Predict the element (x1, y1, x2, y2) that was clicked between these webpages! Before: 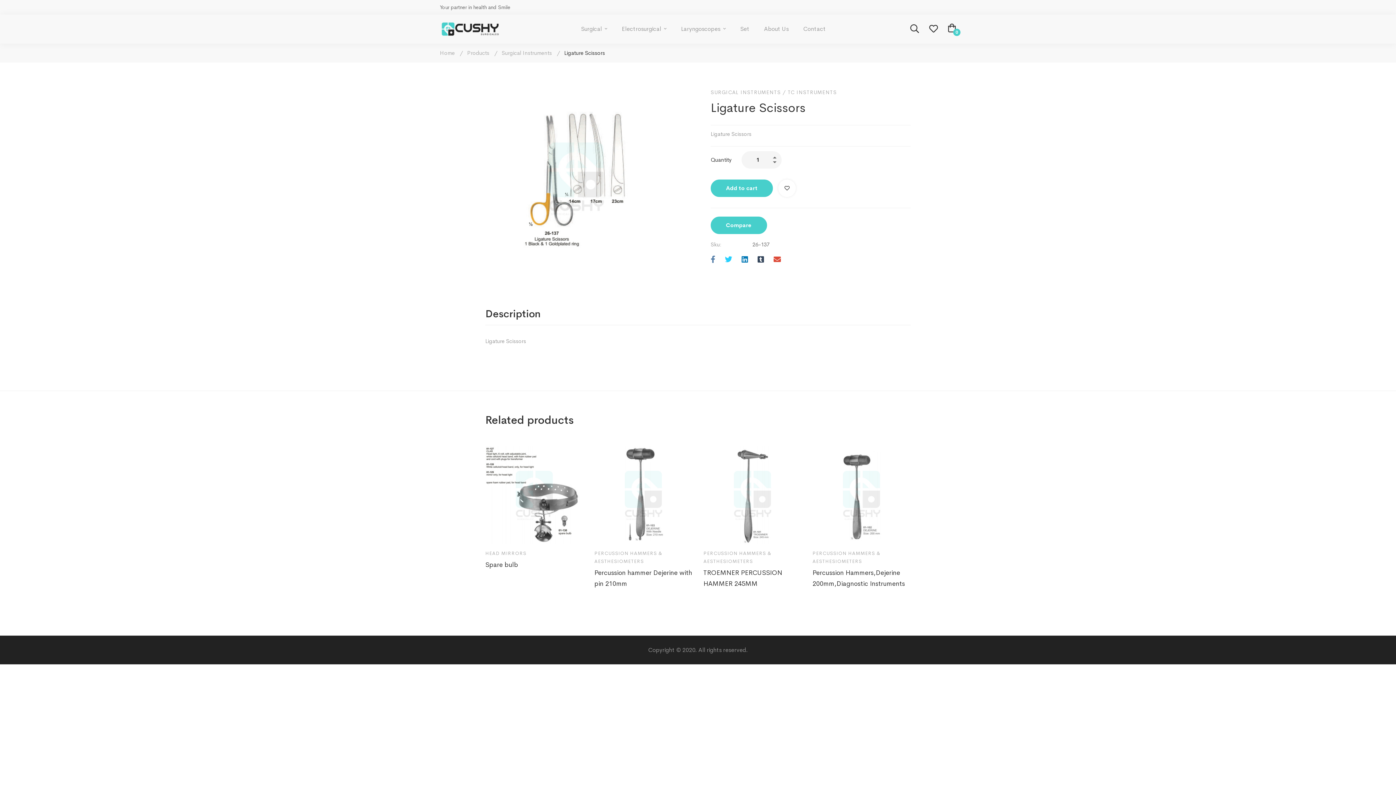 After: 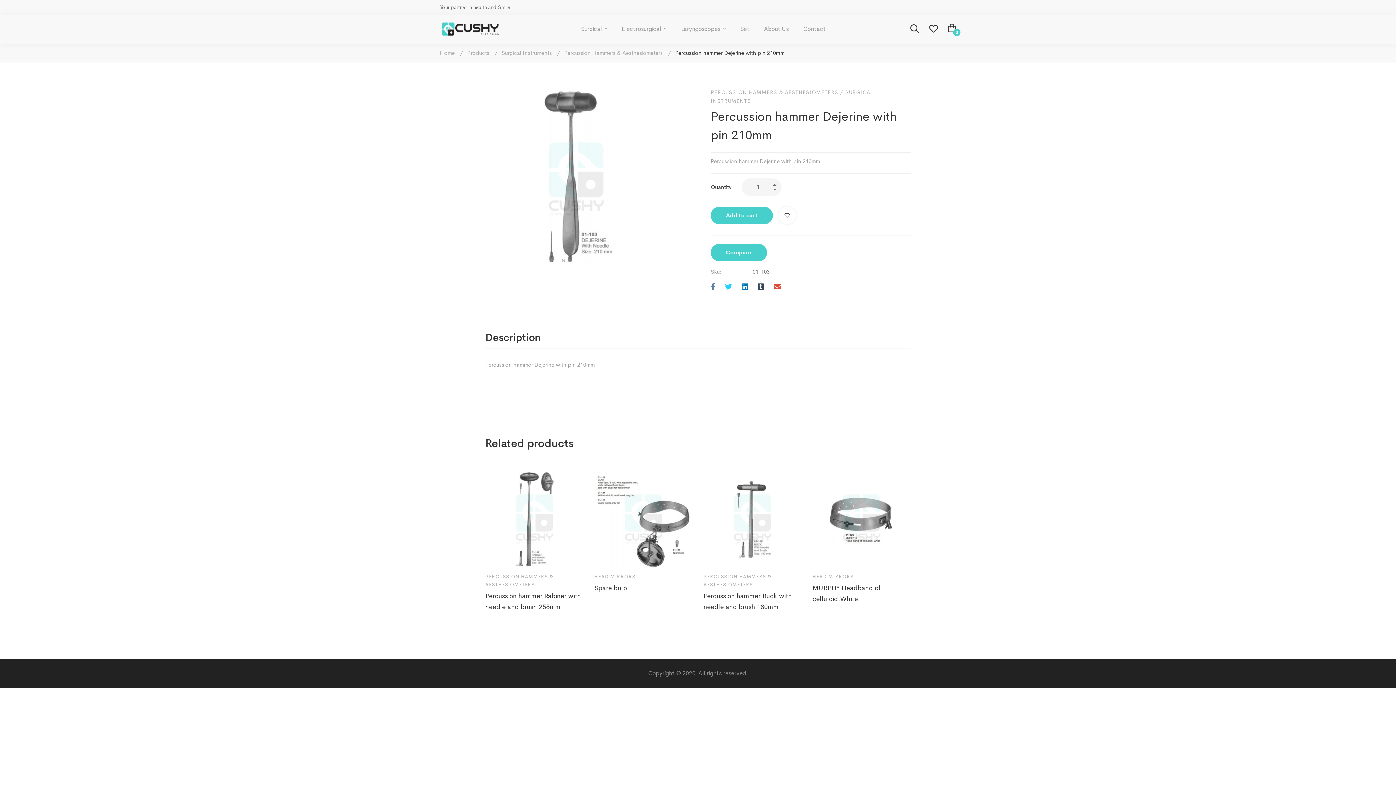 Action: bbox: (594, 446, 692, 544)